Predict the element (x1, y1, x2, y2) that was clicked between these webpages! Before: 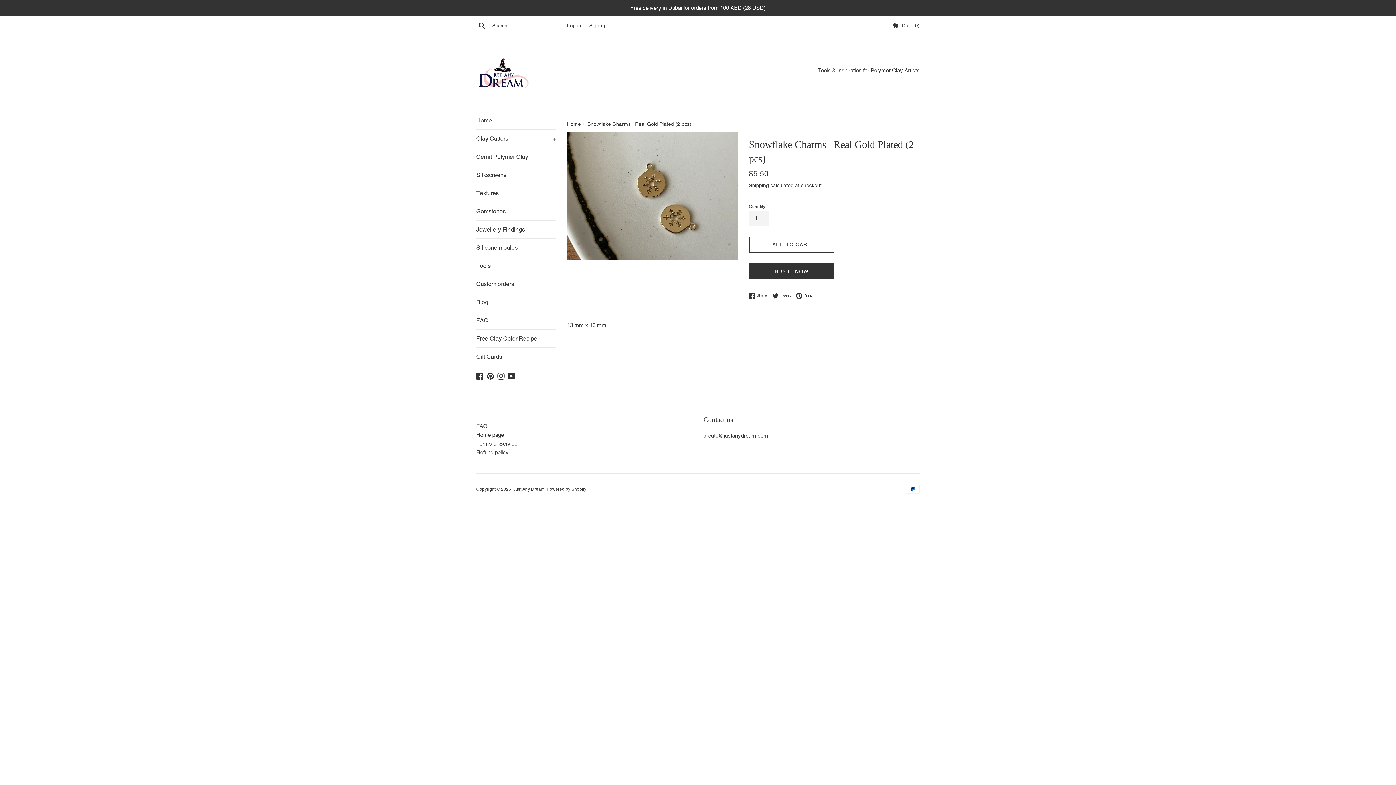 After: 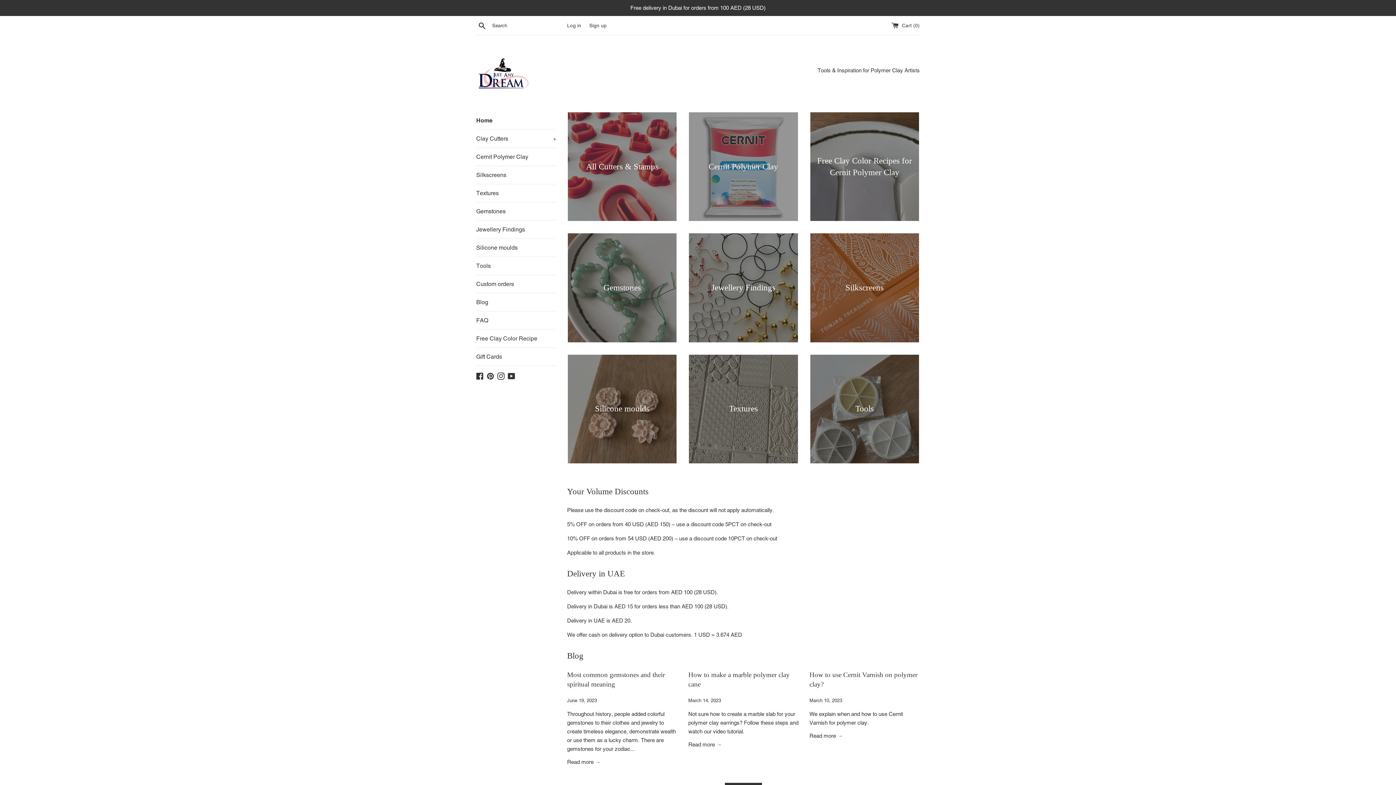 Action: bbox: (513, 486, 544, 492) label: Just Any Dream